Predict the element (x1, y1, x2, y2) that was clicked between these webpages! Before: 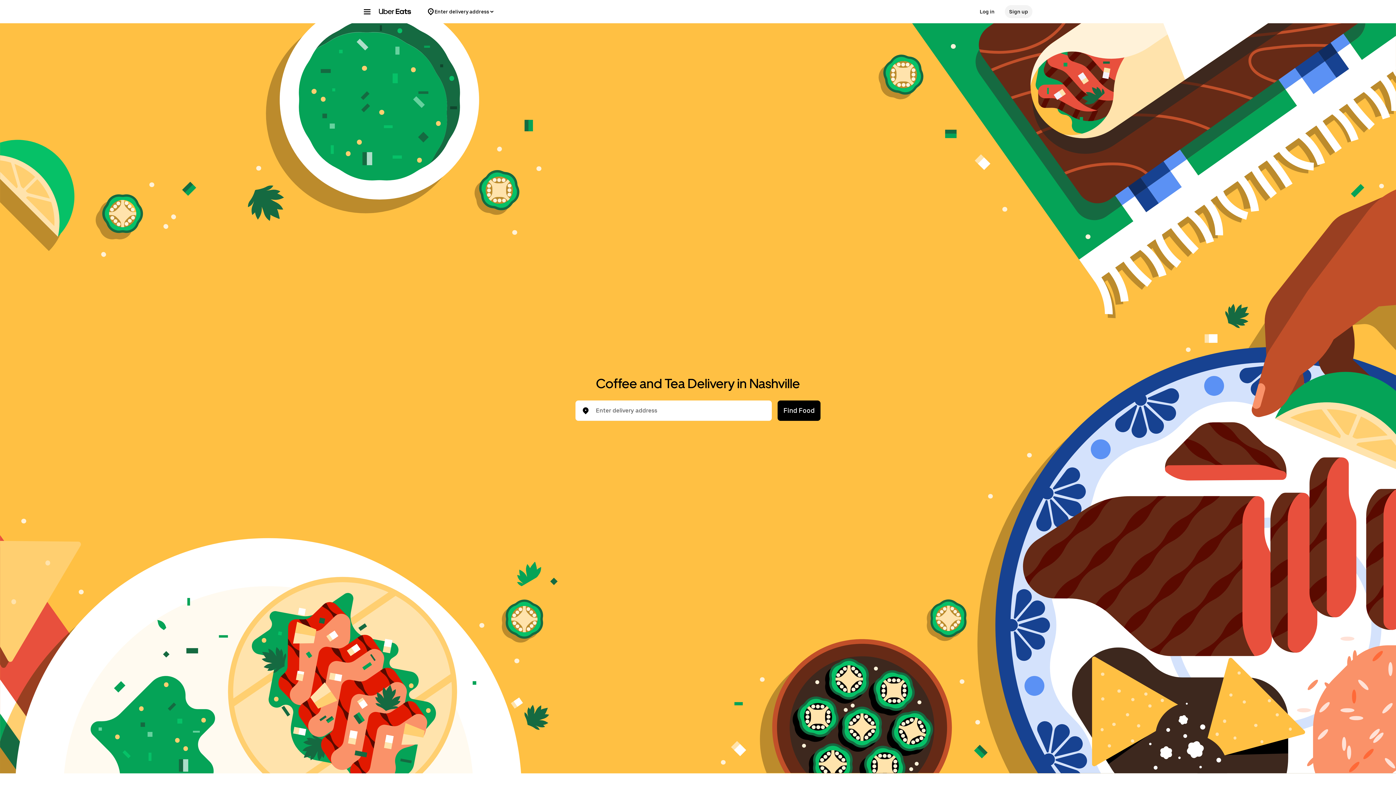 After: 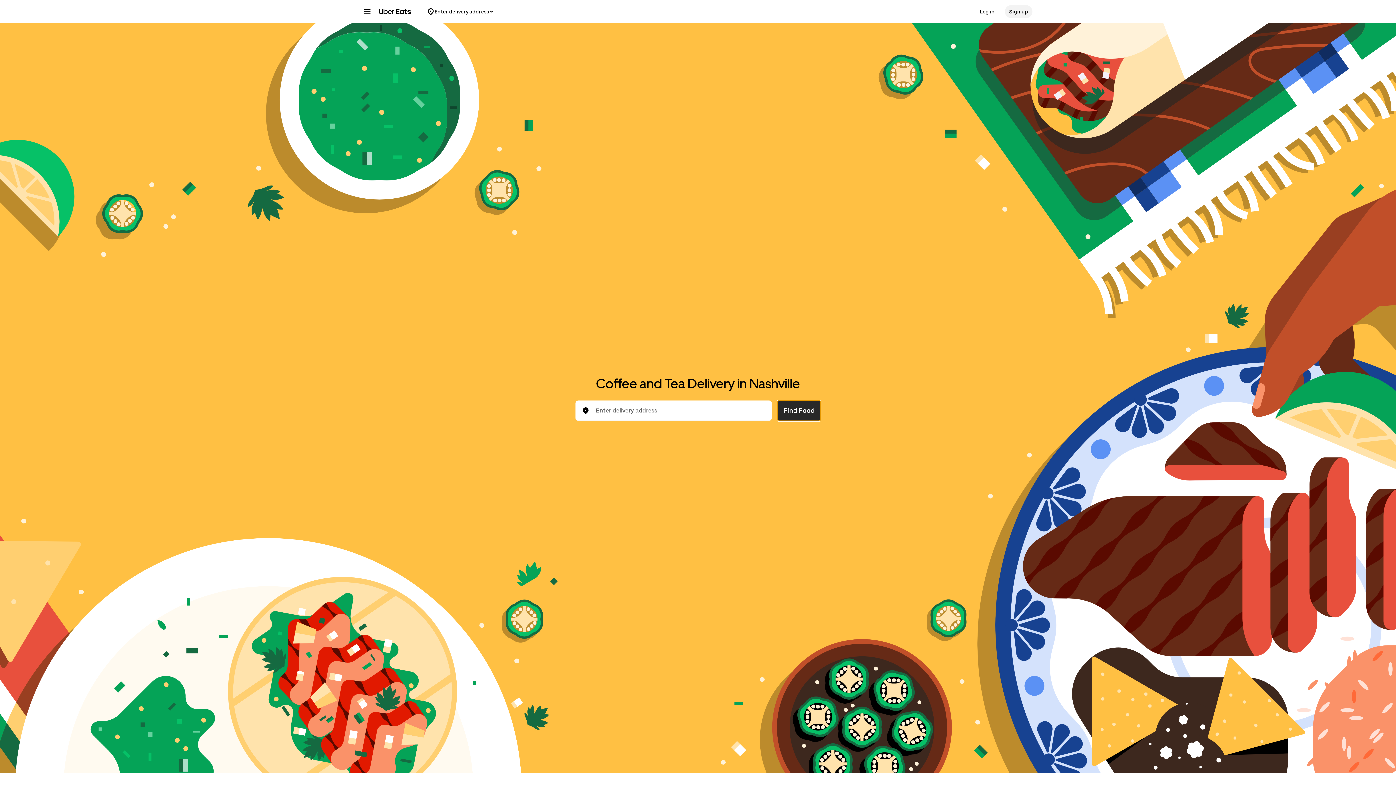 Action: bbox: (777, 400, 820, 421) label: Find Food